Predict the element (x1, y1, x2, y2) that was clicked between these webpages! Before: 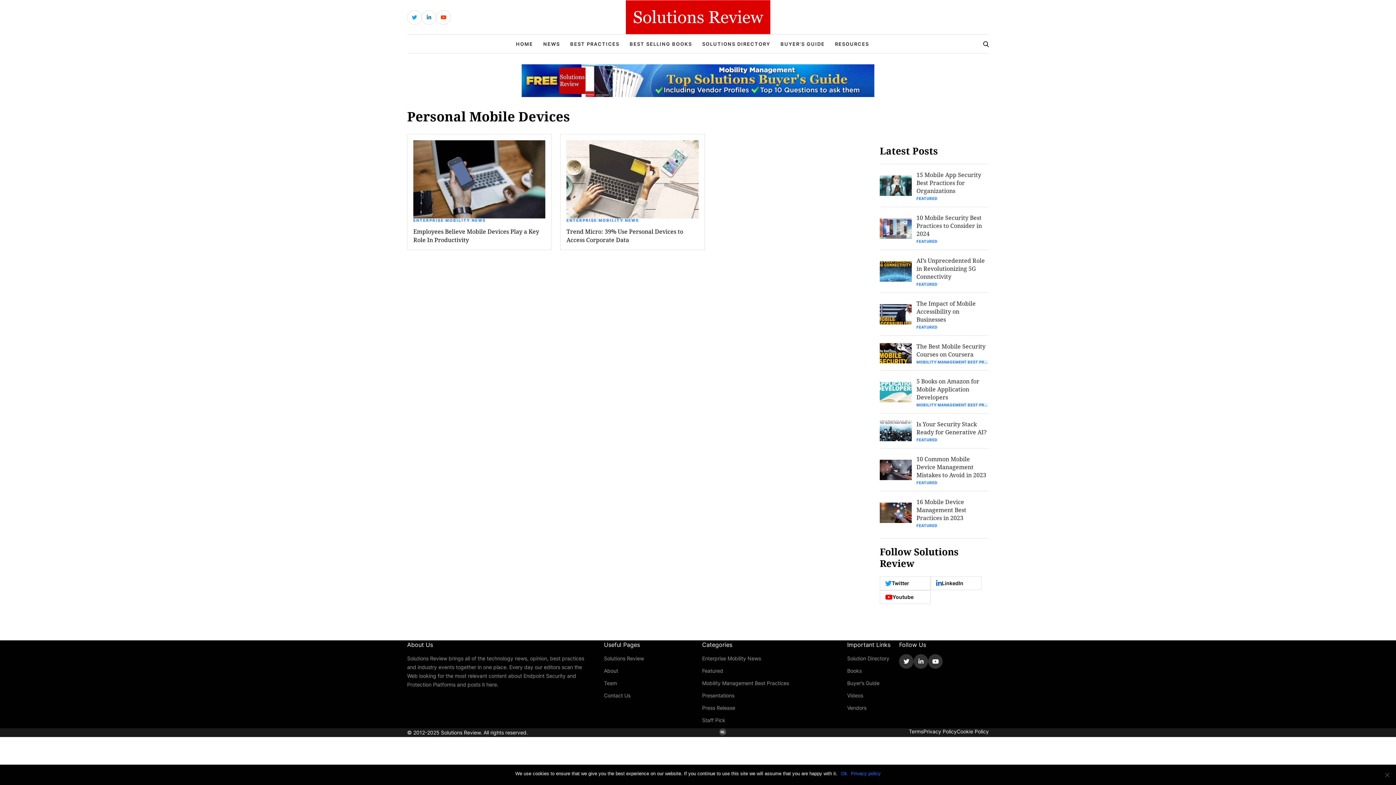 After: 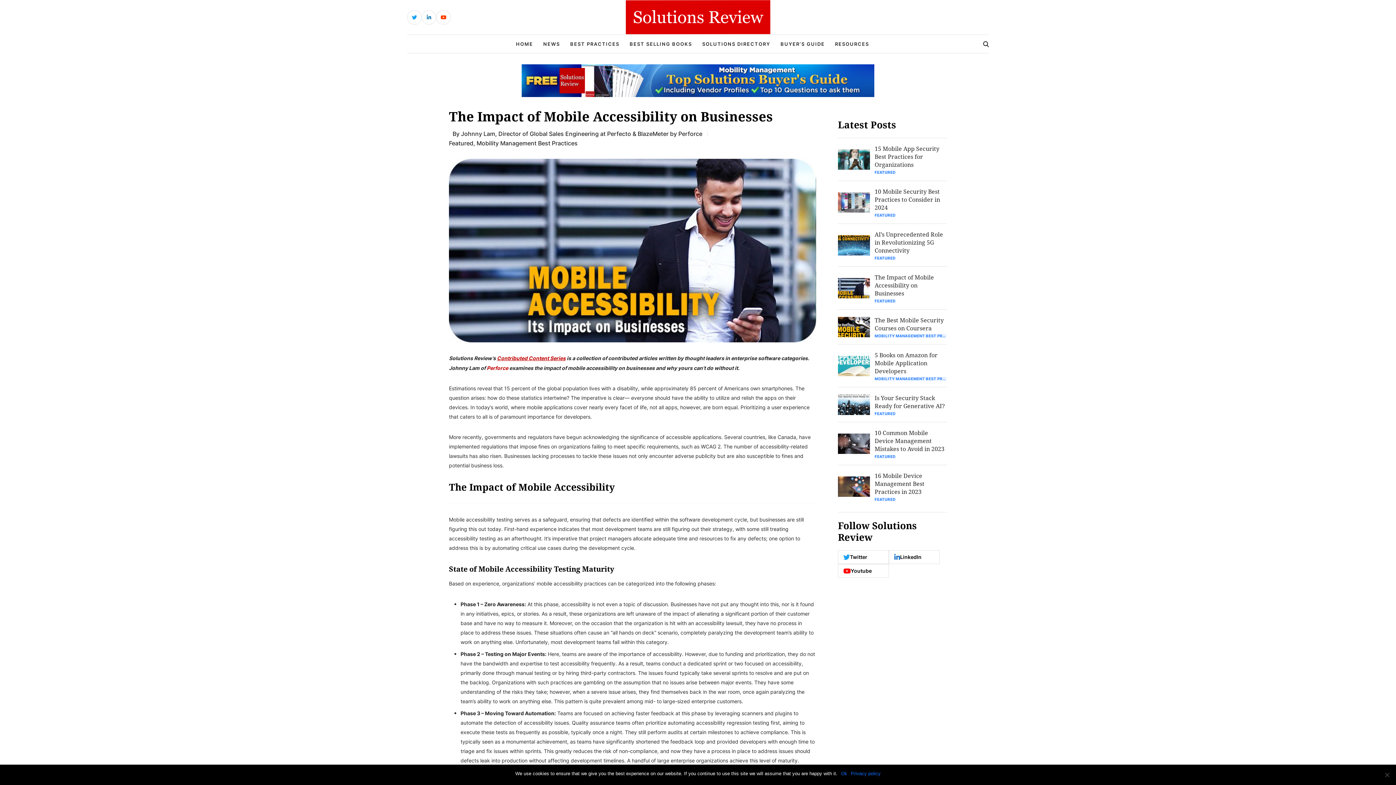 Action: label: The Impact of Mobile Accessibility on Businesses bbox: (916, 299, 989, 323)